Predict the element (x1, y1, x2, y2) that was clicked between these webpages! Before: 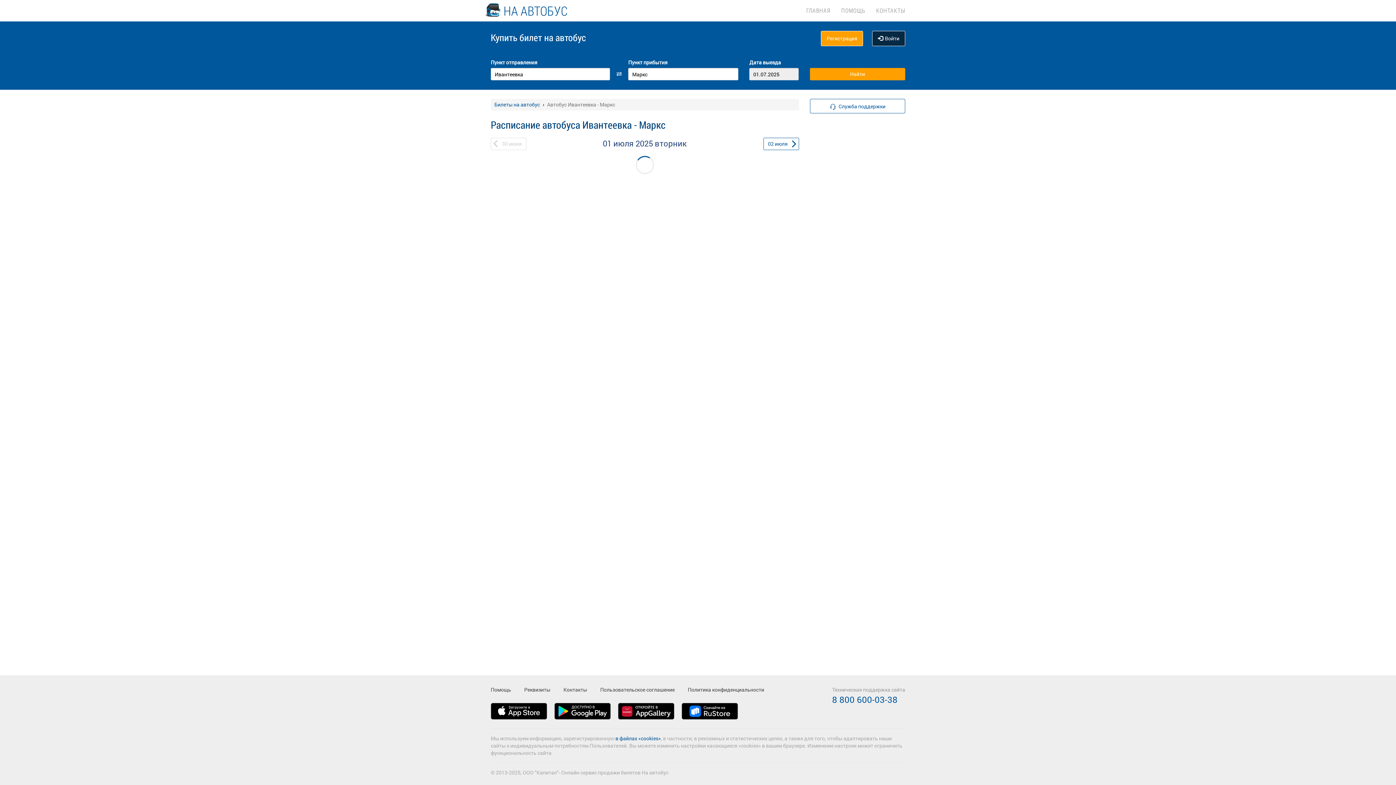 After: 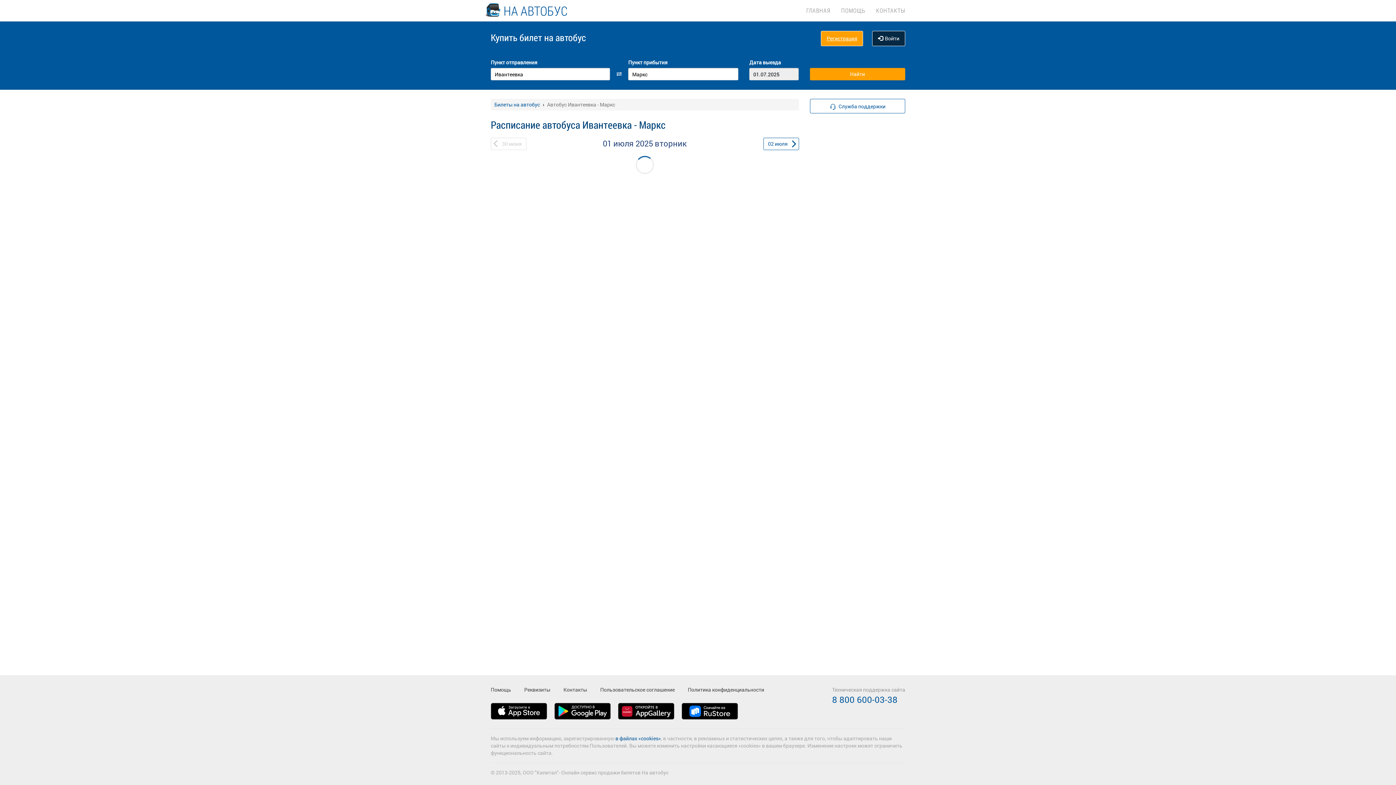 Action: label: Регистрация bbox: (821, 30, 863, 46)